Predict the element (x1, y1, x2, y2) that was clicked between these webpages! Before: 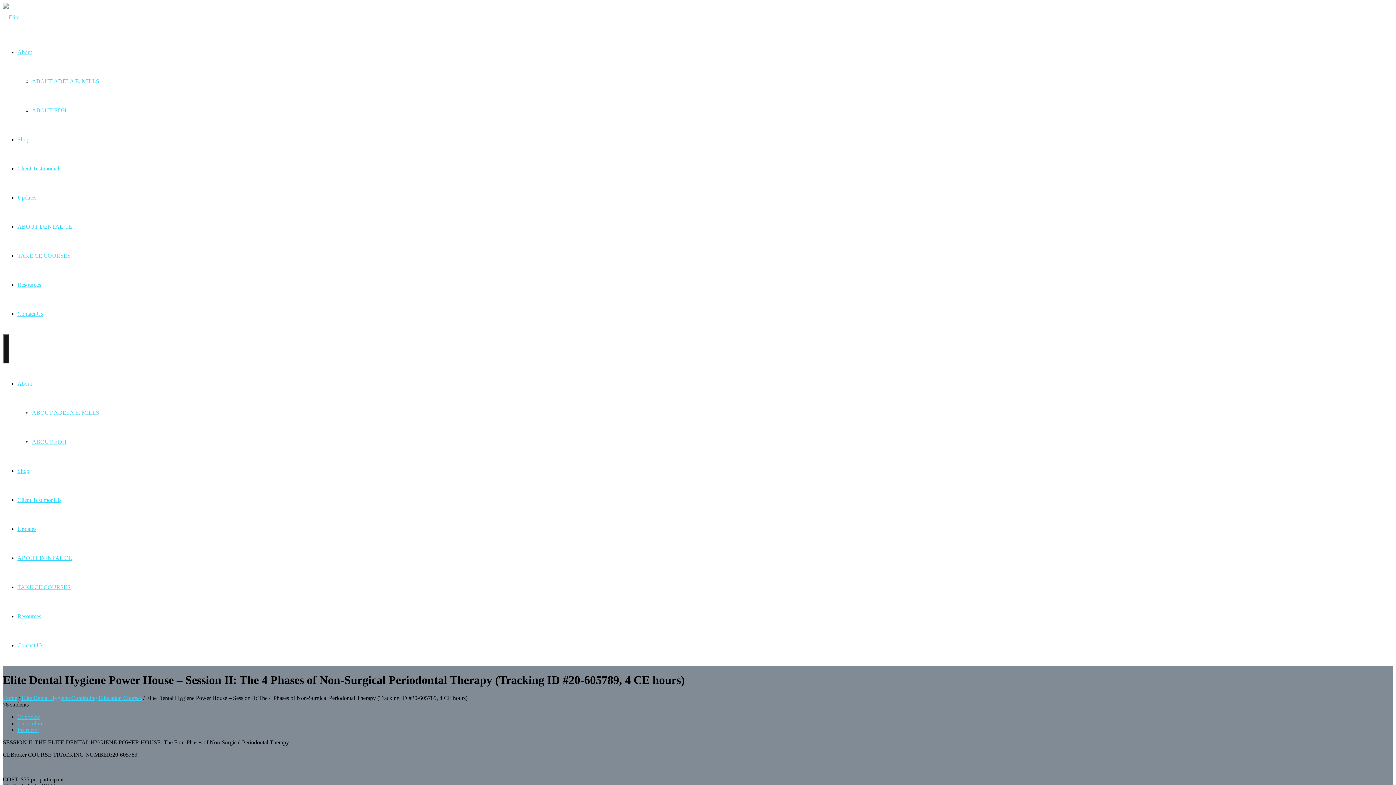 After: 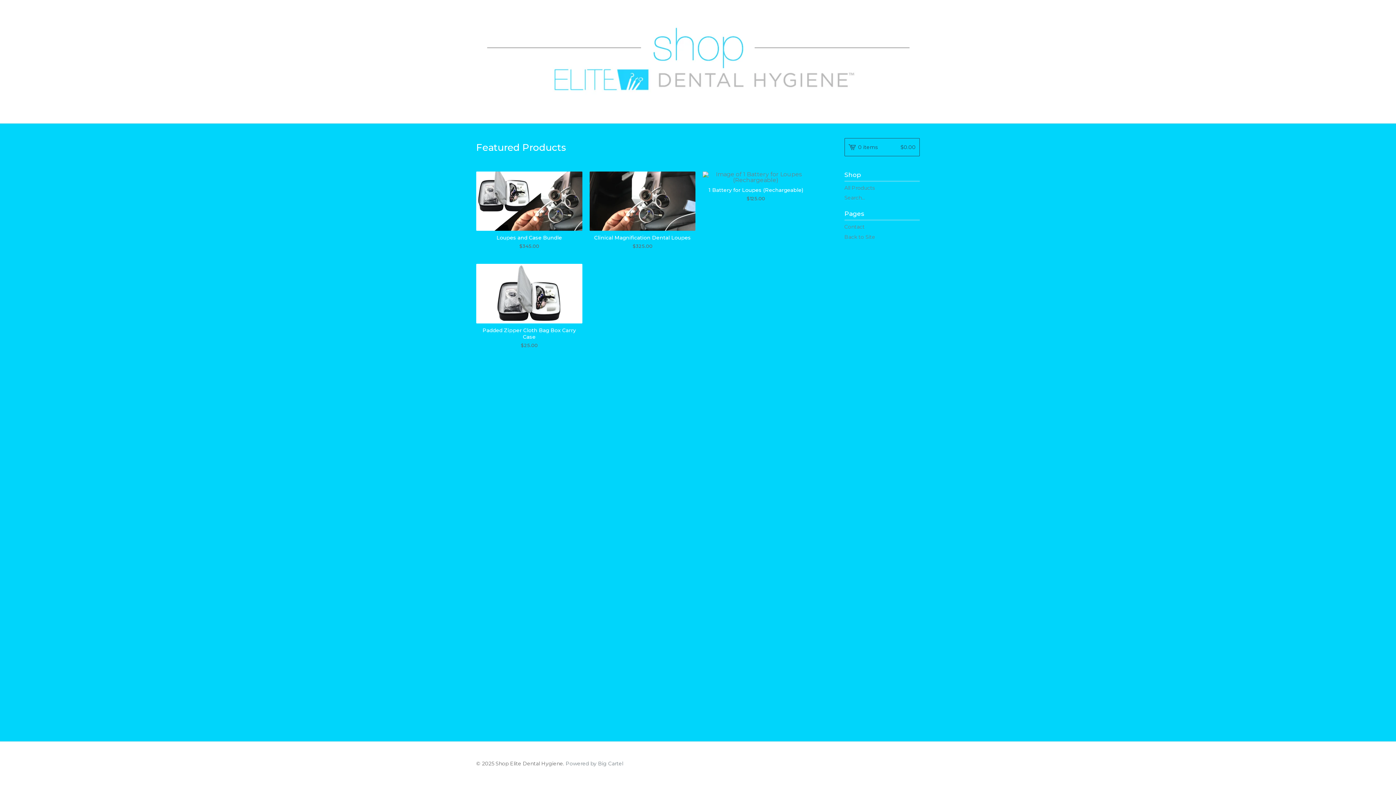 Action: label: Shop bbox: (17, 136, 29, 142)